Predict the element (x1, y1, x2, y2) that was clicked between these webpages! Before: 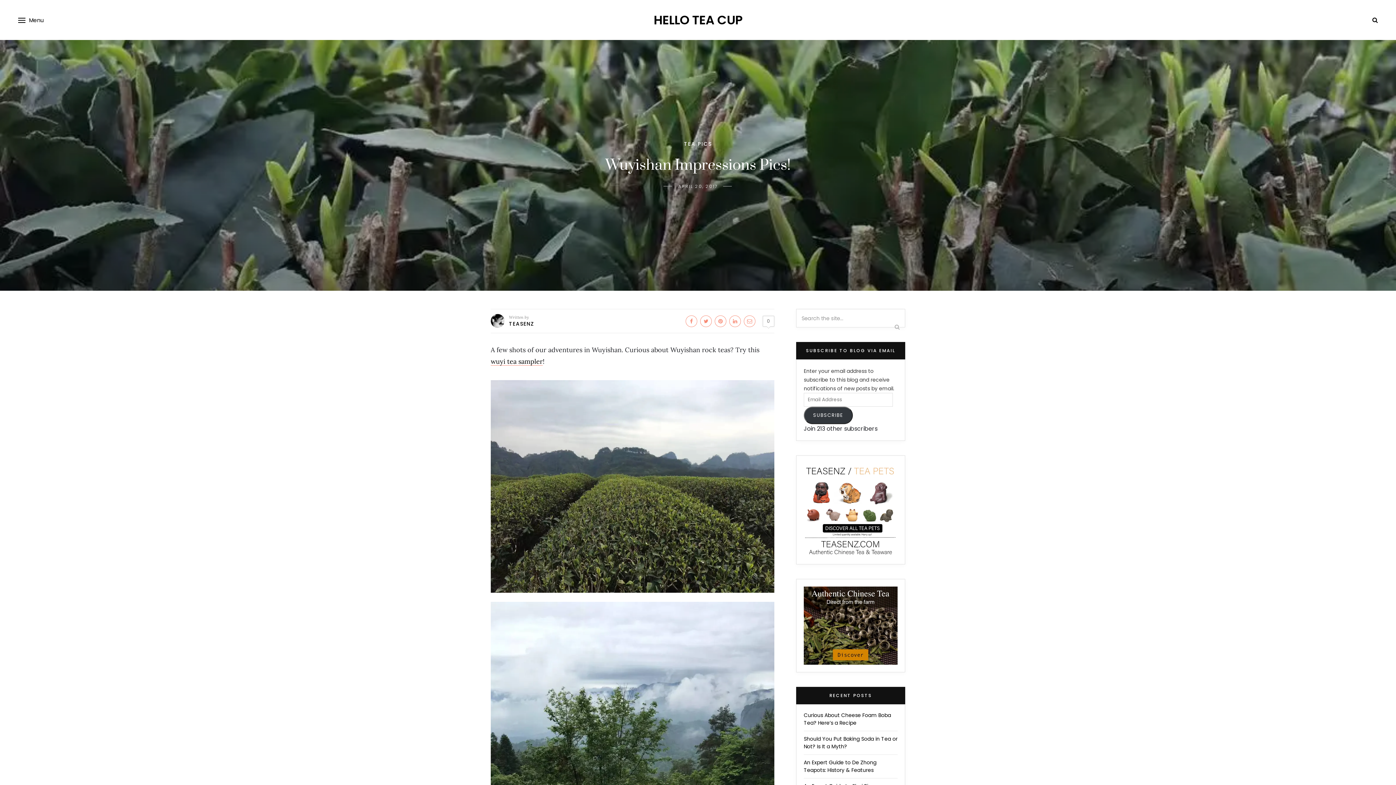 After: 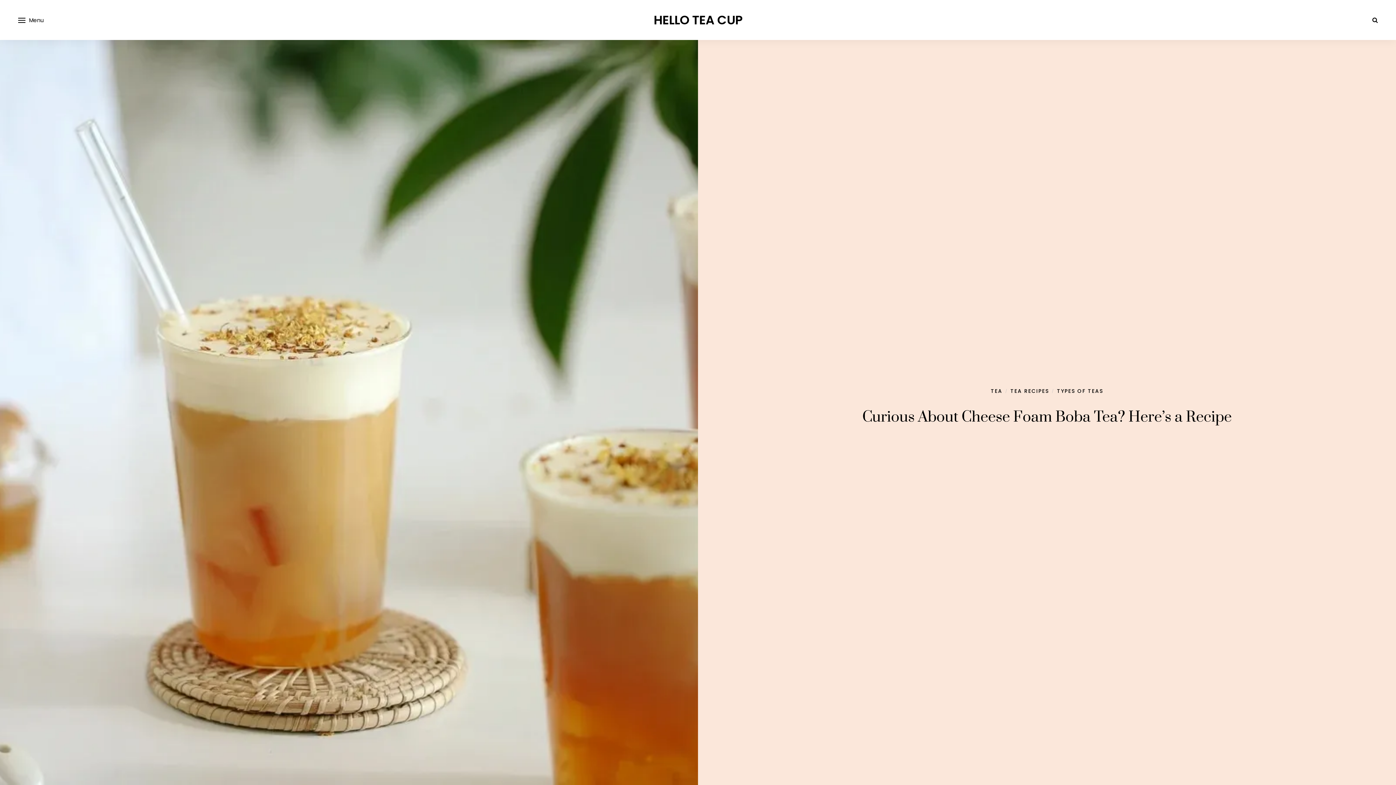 Action: label: HELLO TEA CUP bbox: (653, 11, 742, 28)